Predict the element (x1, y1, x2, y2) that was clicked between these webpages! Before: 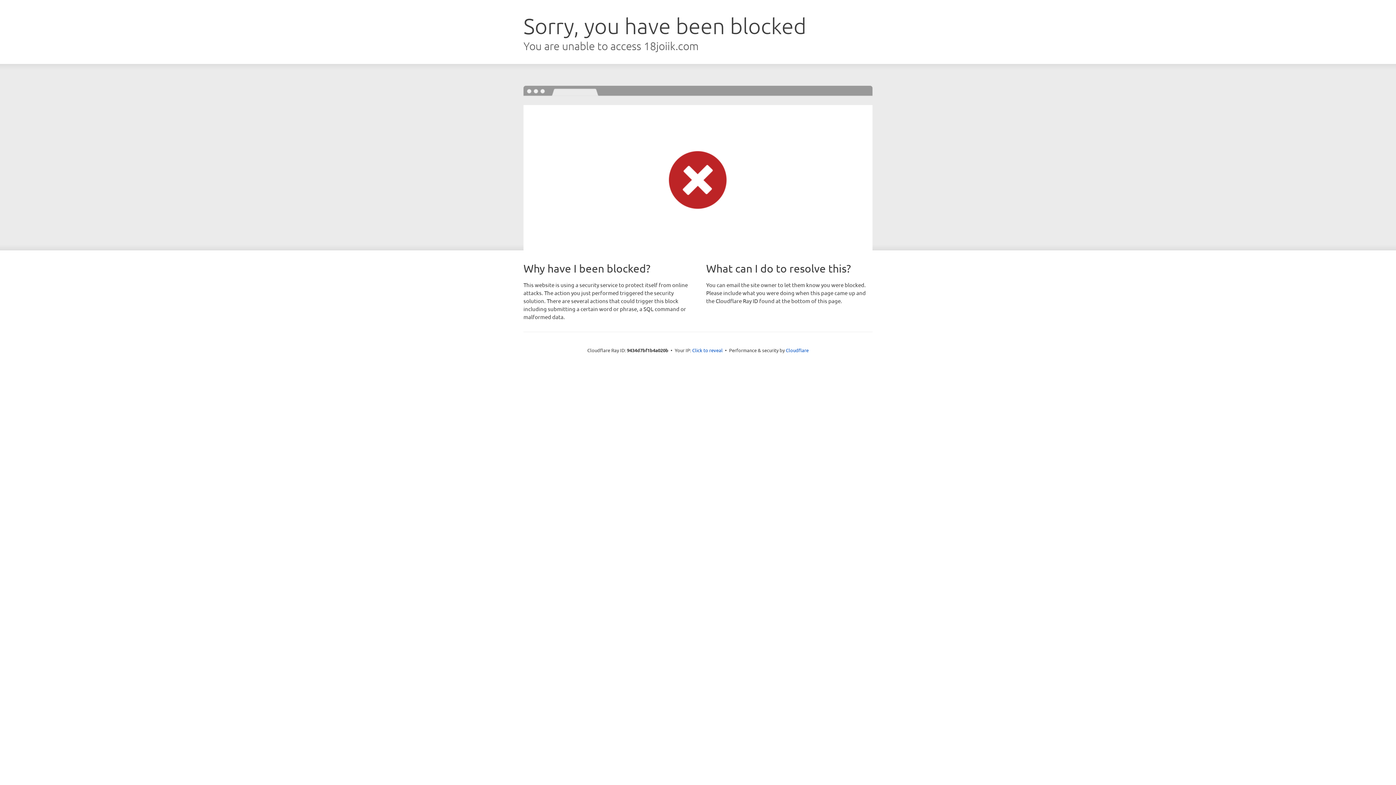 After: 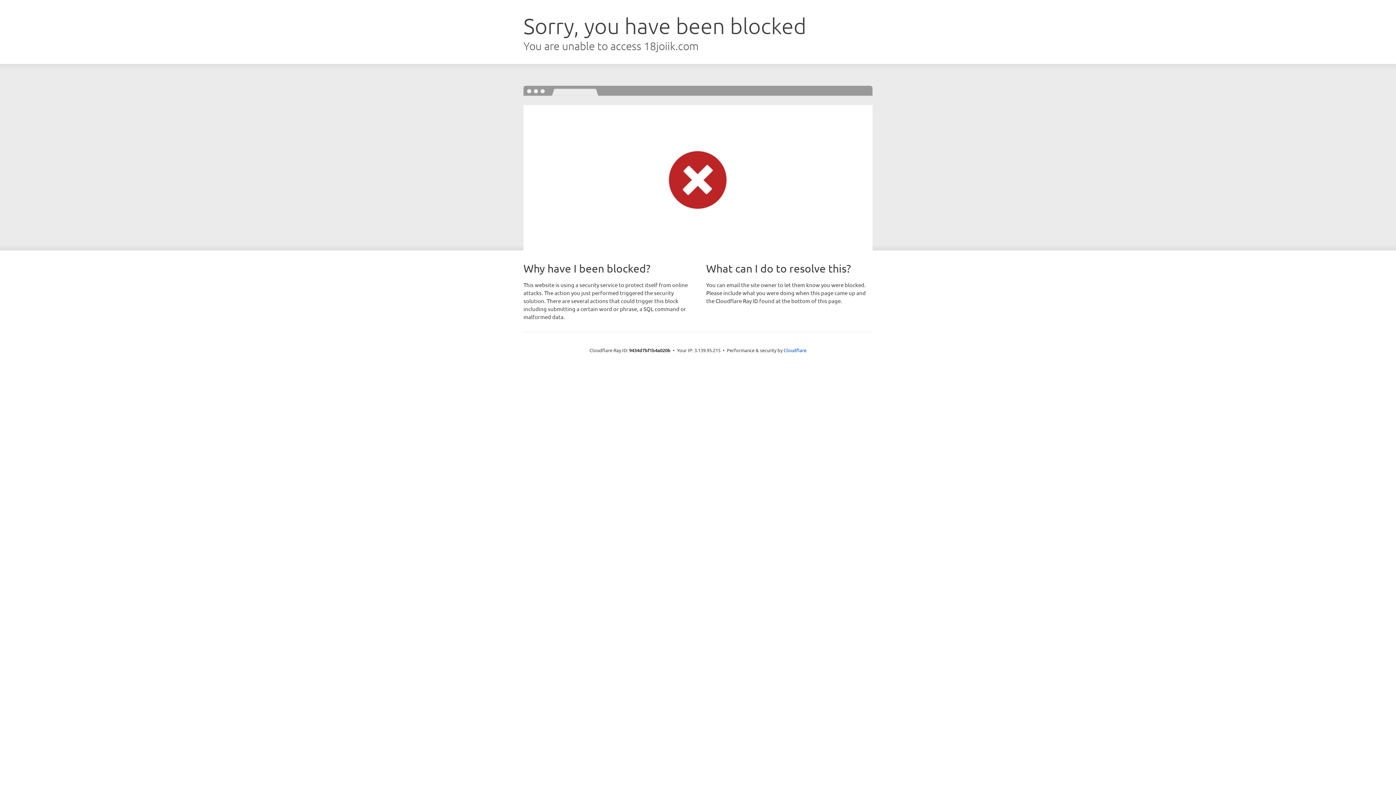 Action: bbox: (692, 346, 722, 353) label: Click to reveal